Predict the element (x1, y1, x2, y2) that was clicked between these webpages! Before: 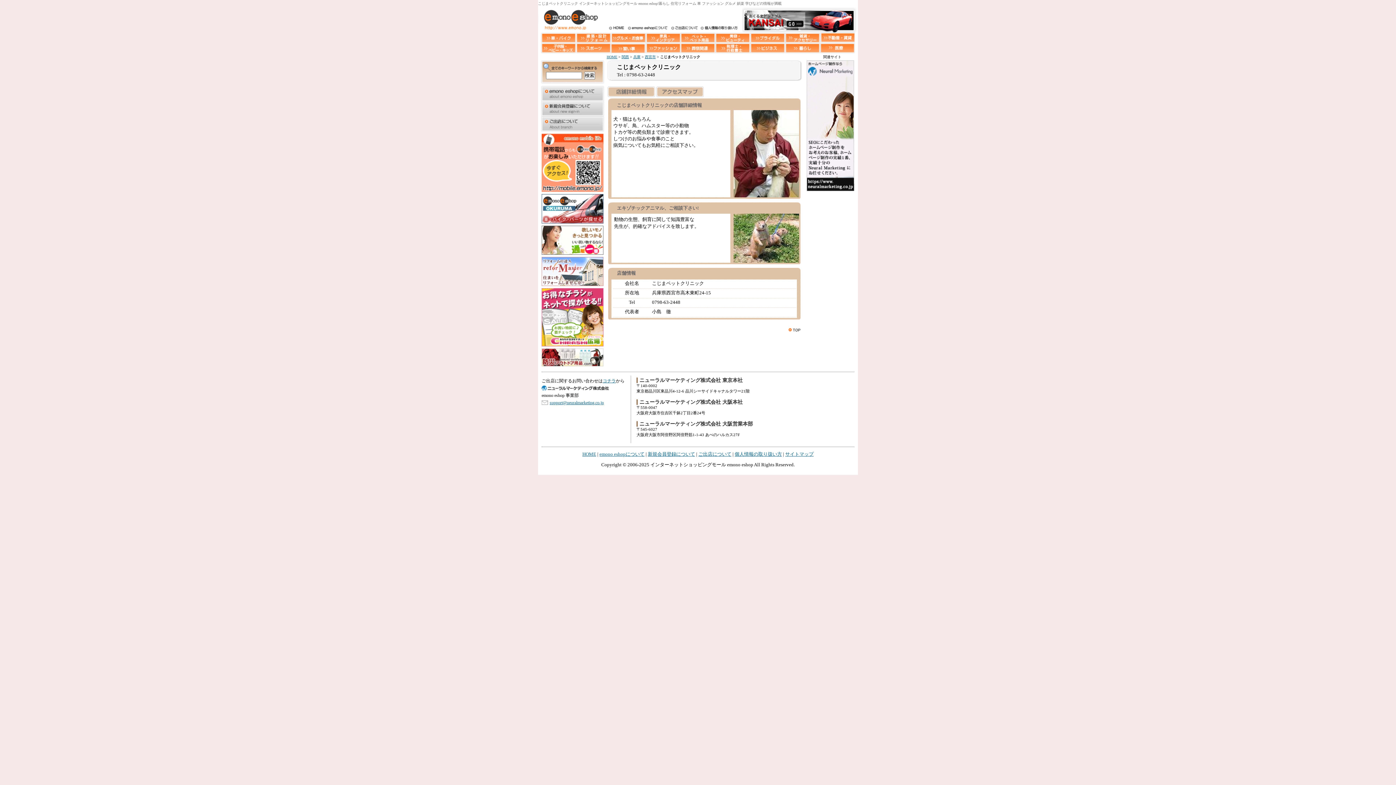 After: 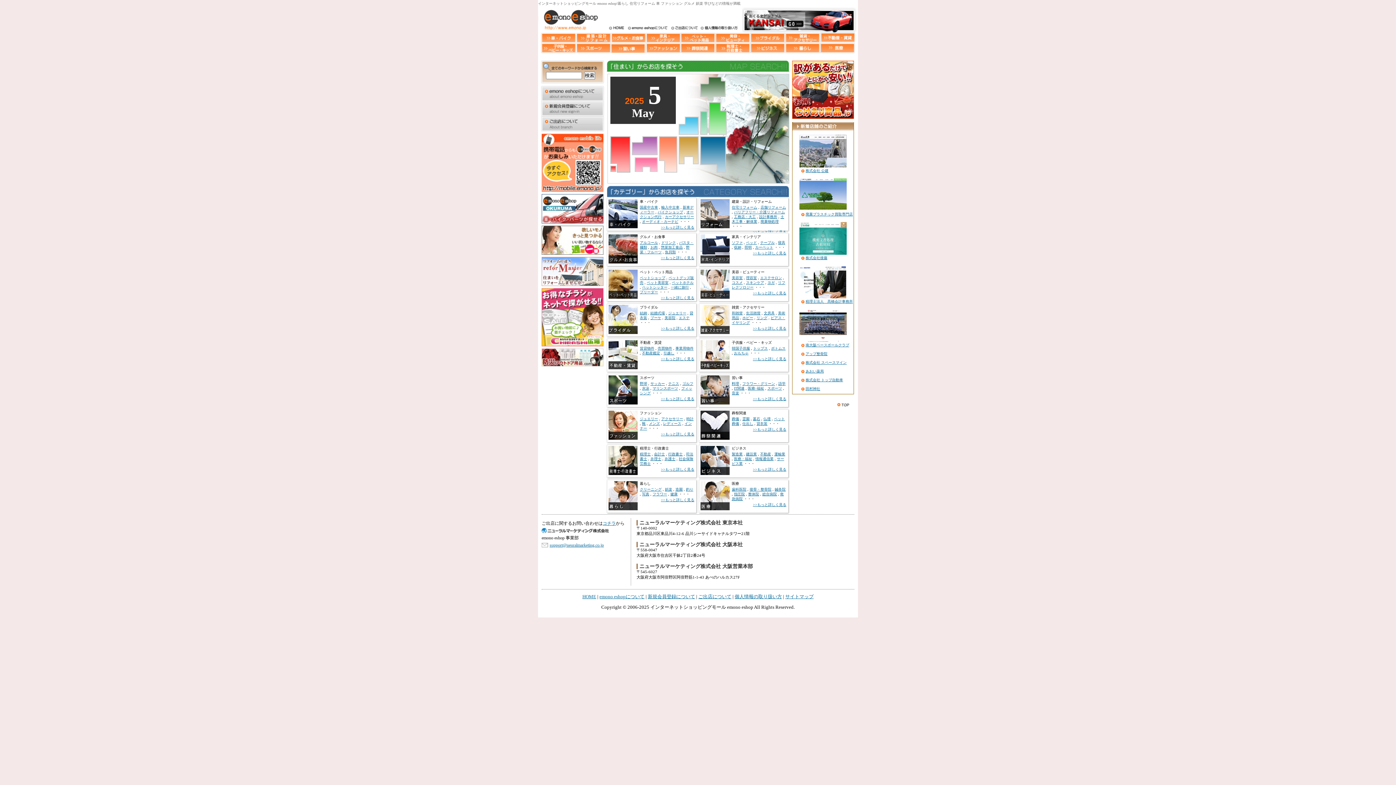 Action: bbox: (538, 6, 600, 32) label: インターネットショッピングモール